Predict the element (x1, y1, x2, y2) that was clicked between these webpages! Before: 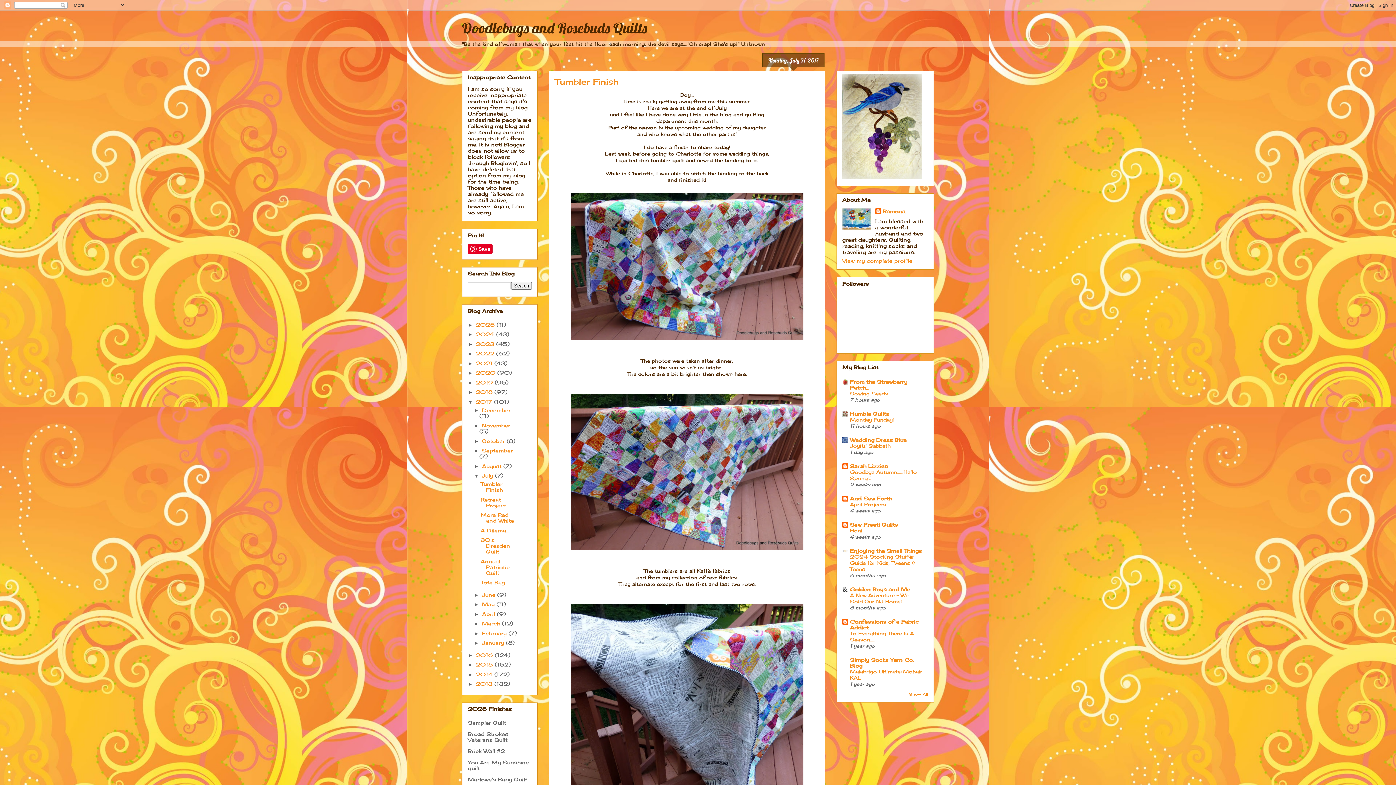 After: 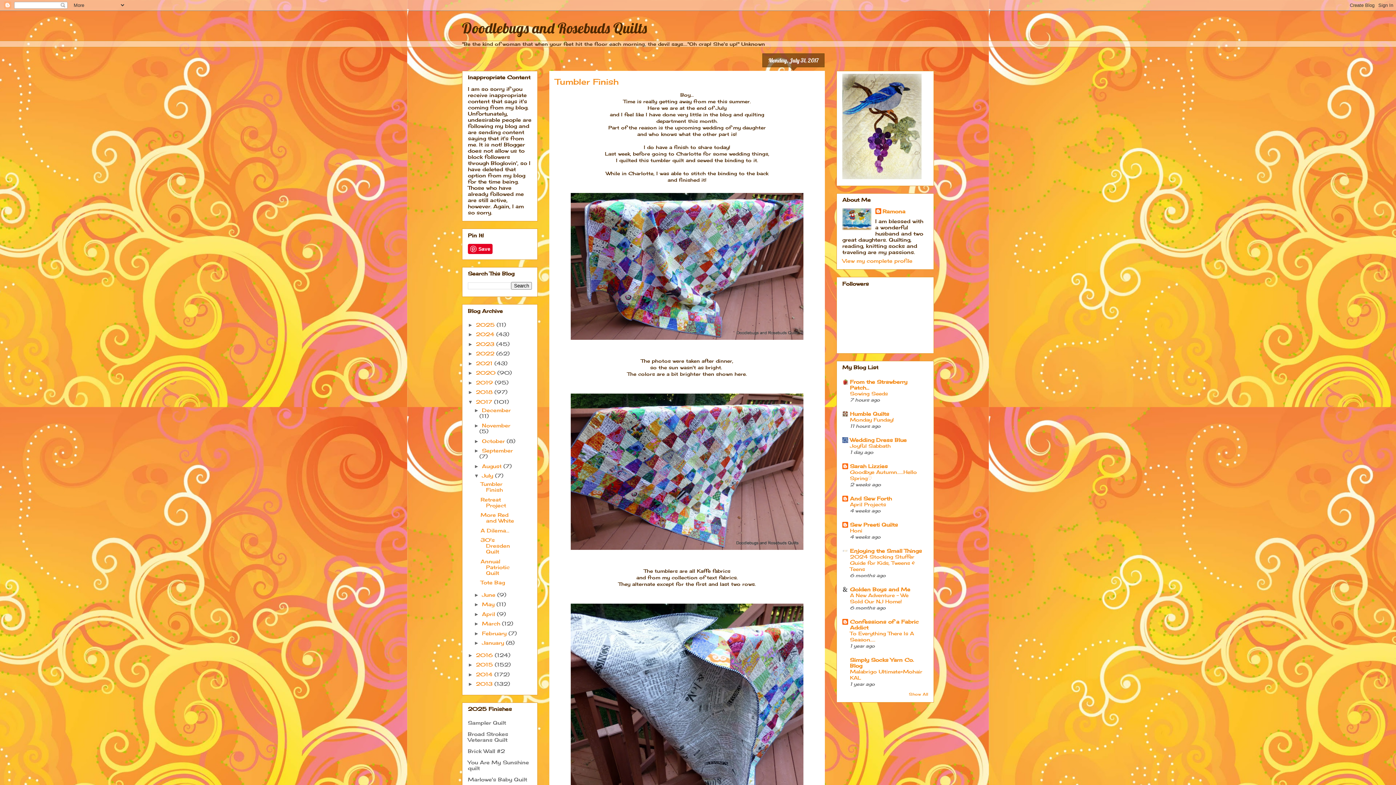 Action: label: Tumbler Finish bbox: (480, 481, 502, 493)